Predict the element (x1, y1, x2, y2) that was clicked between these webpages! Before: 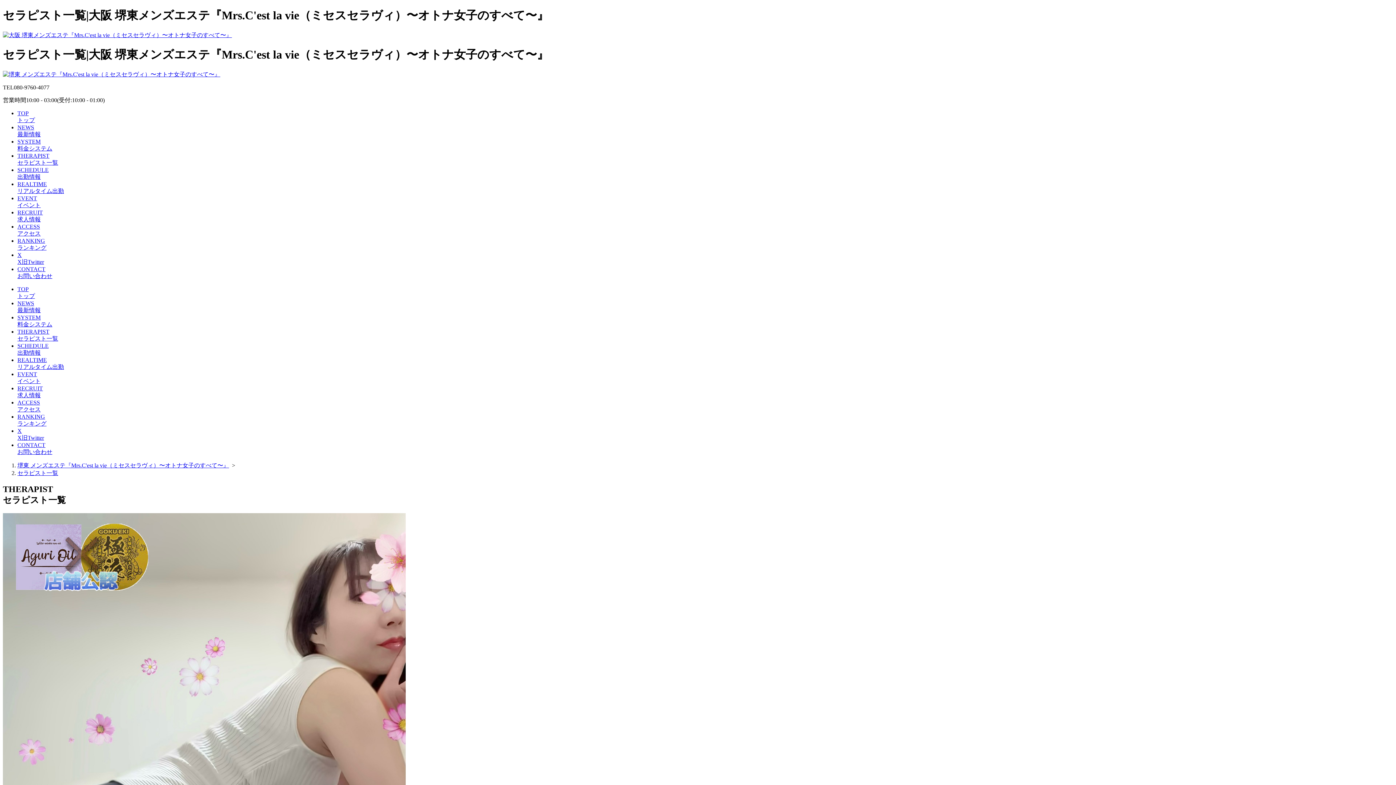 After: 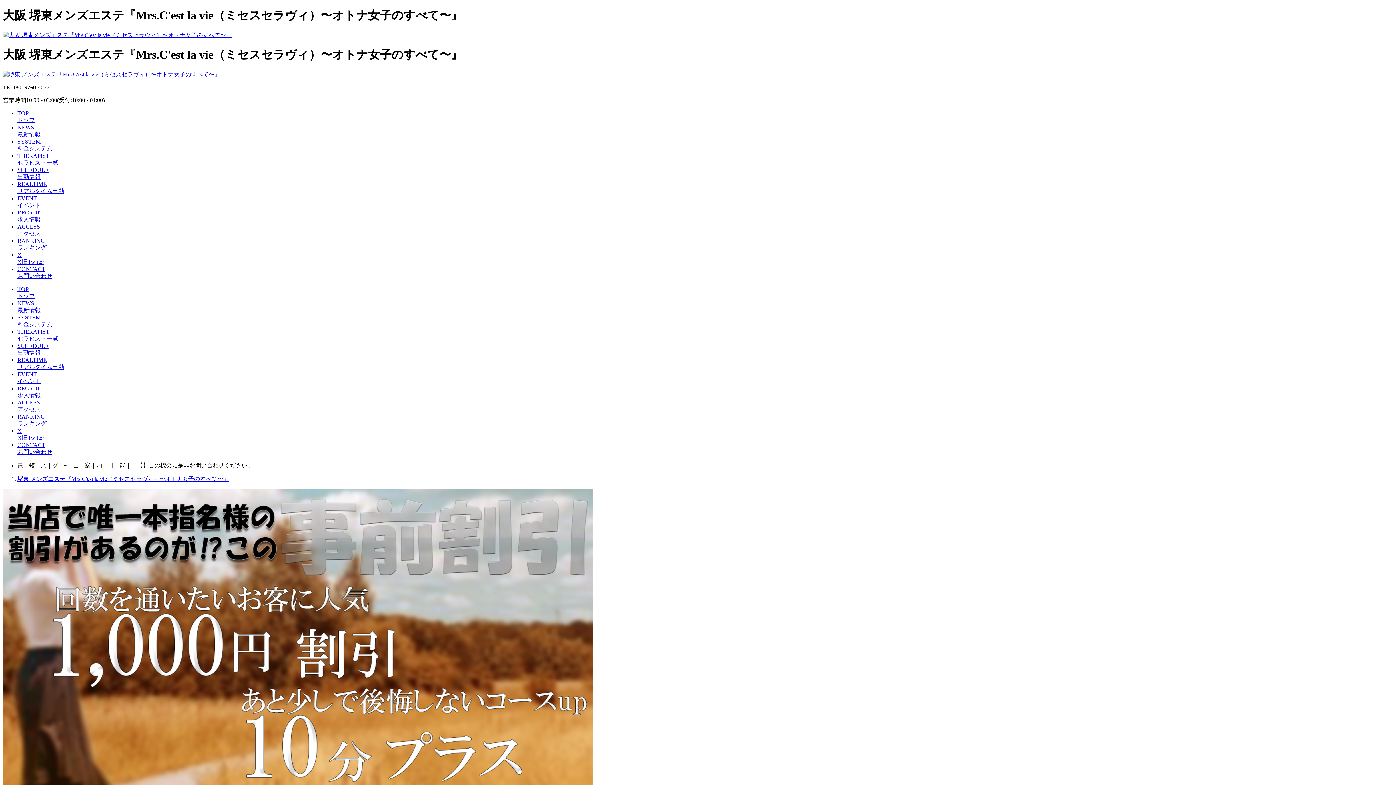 Action: bbox: (2, 31, 232, 38)